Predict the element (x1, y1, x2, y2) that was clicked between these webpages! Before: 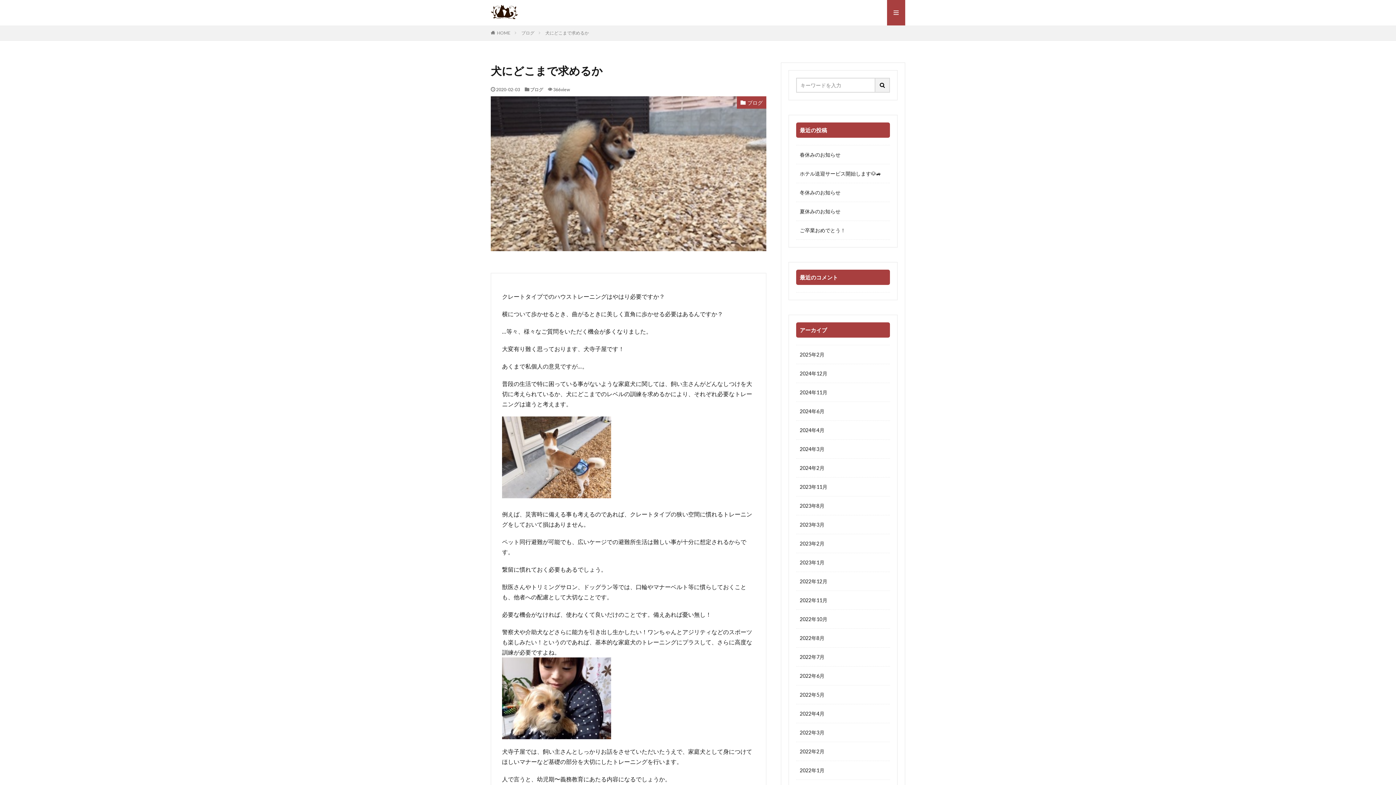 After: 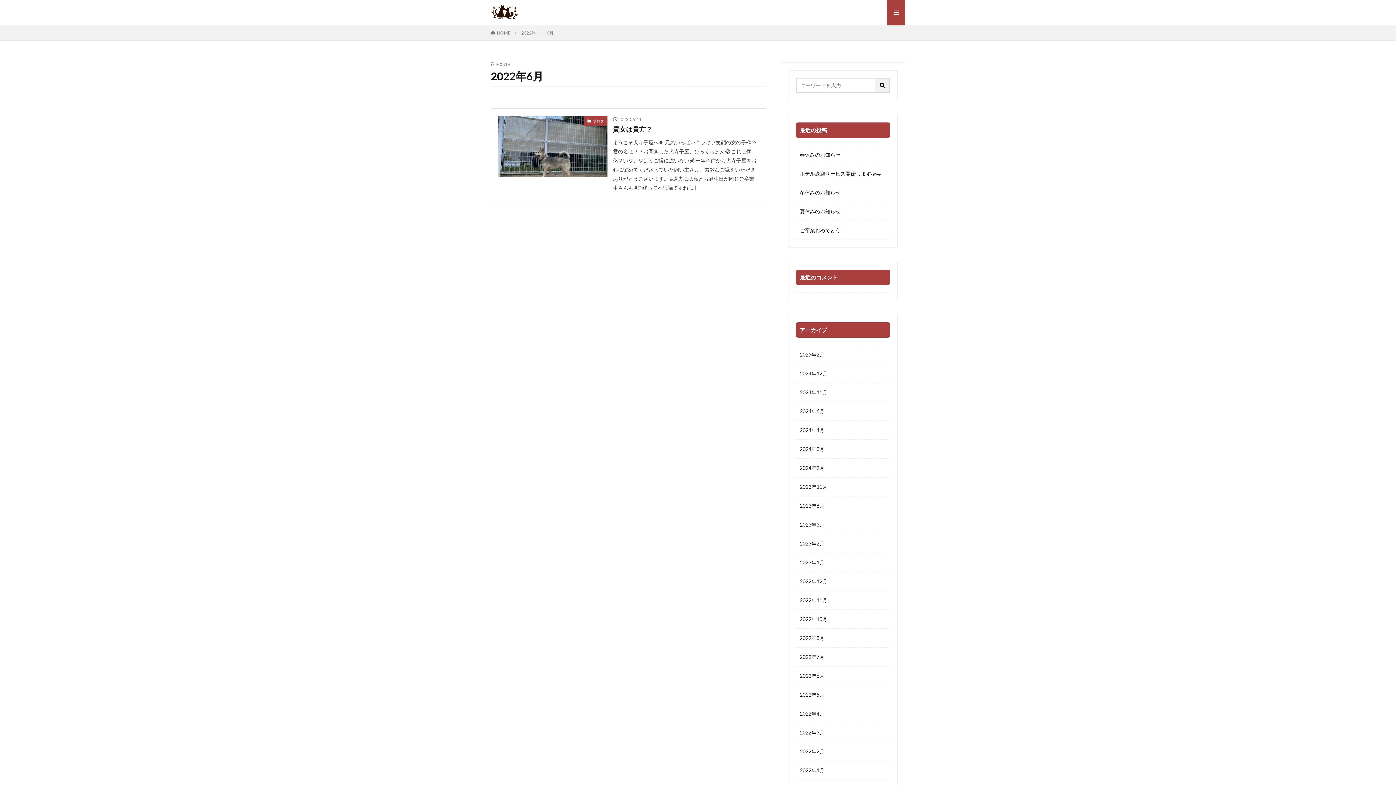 Action: bbox: (796, 666, 890, 685) label: 2022年6月